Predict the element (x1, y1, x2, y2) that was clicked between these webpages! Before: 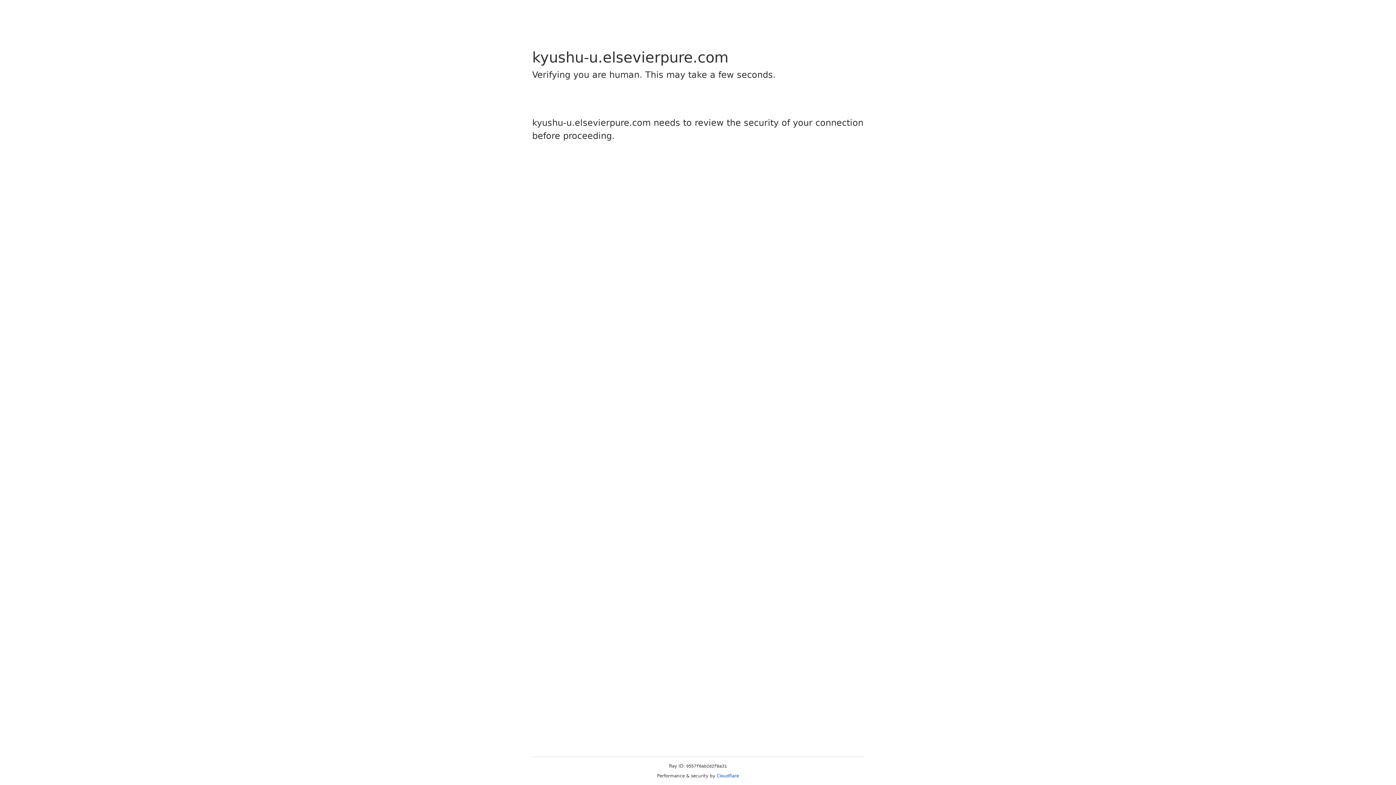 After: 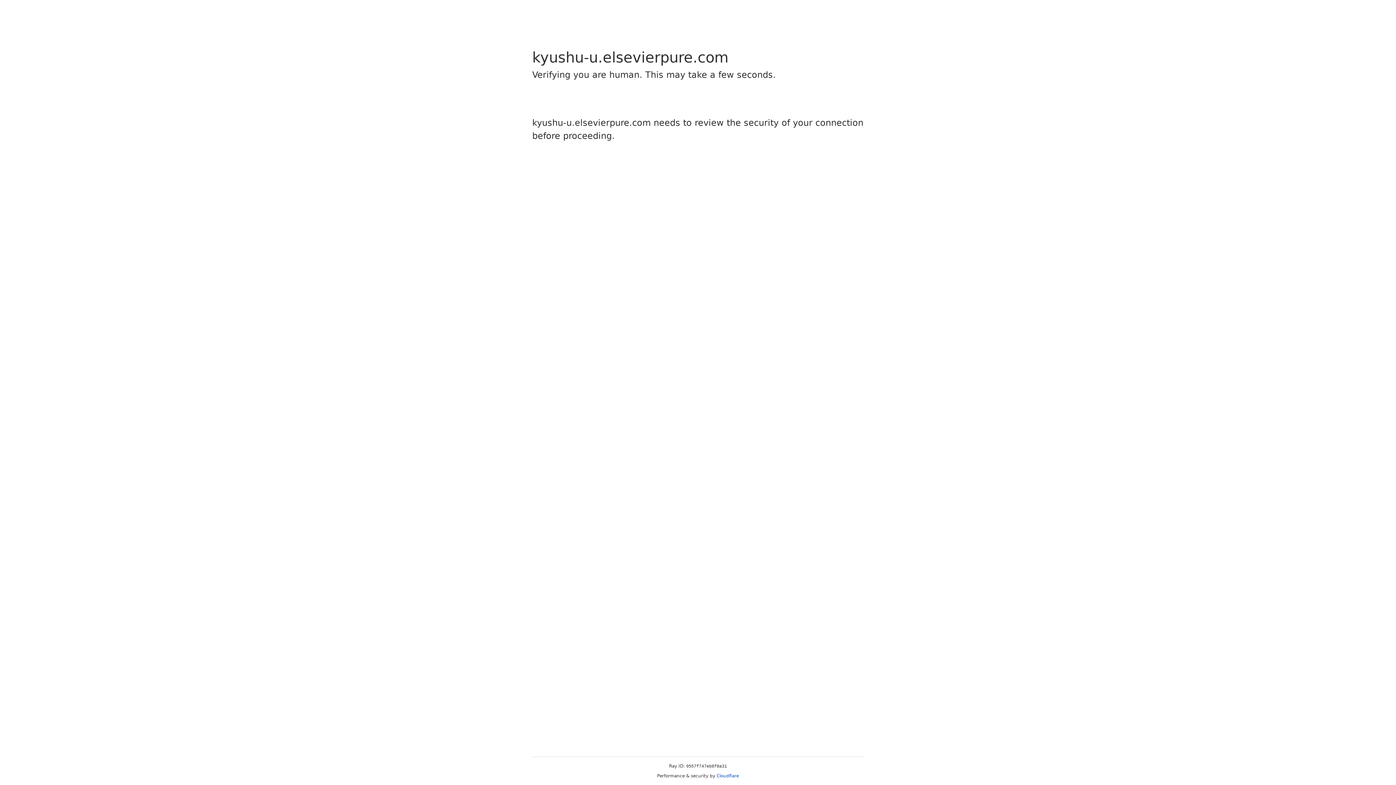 Action: bbox: (716, 773, 739, 778) label: Cloudflare